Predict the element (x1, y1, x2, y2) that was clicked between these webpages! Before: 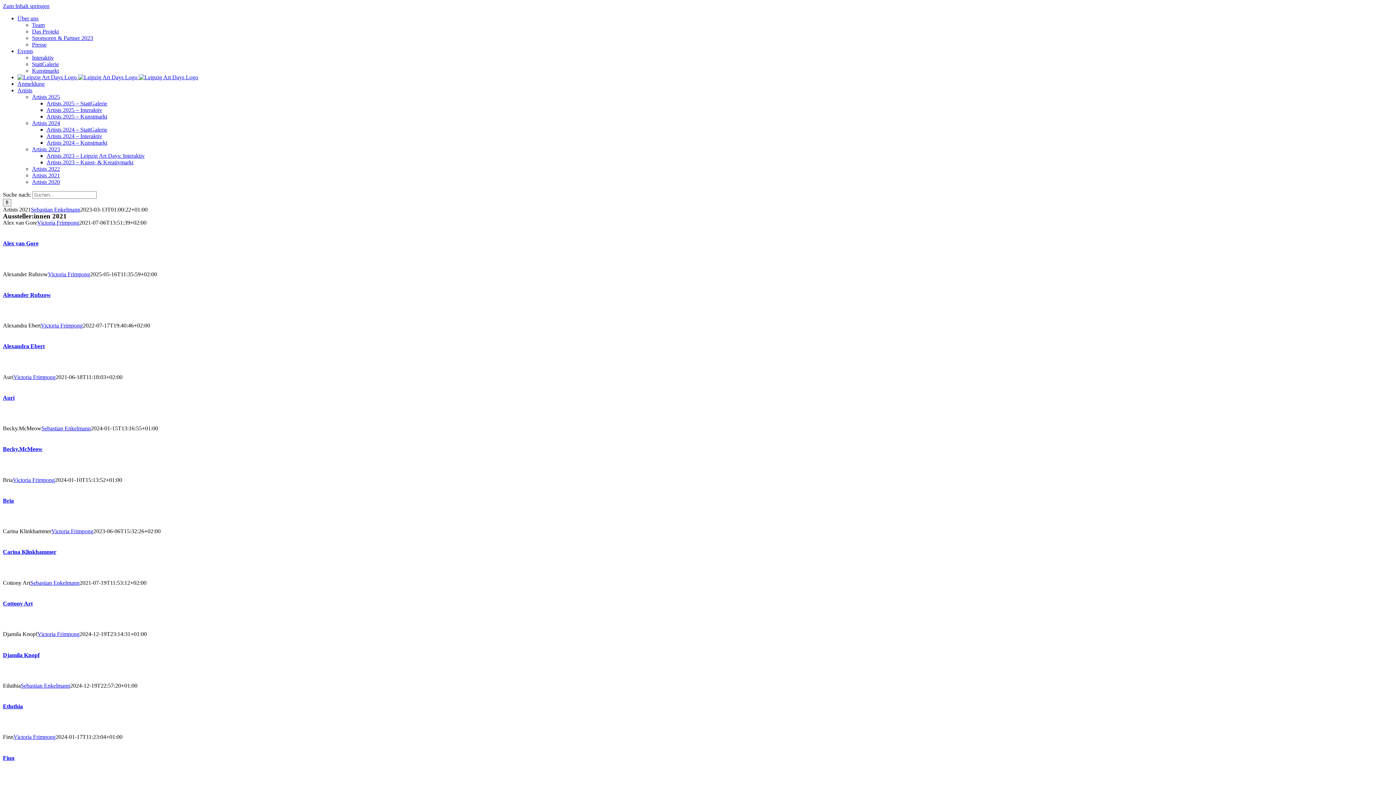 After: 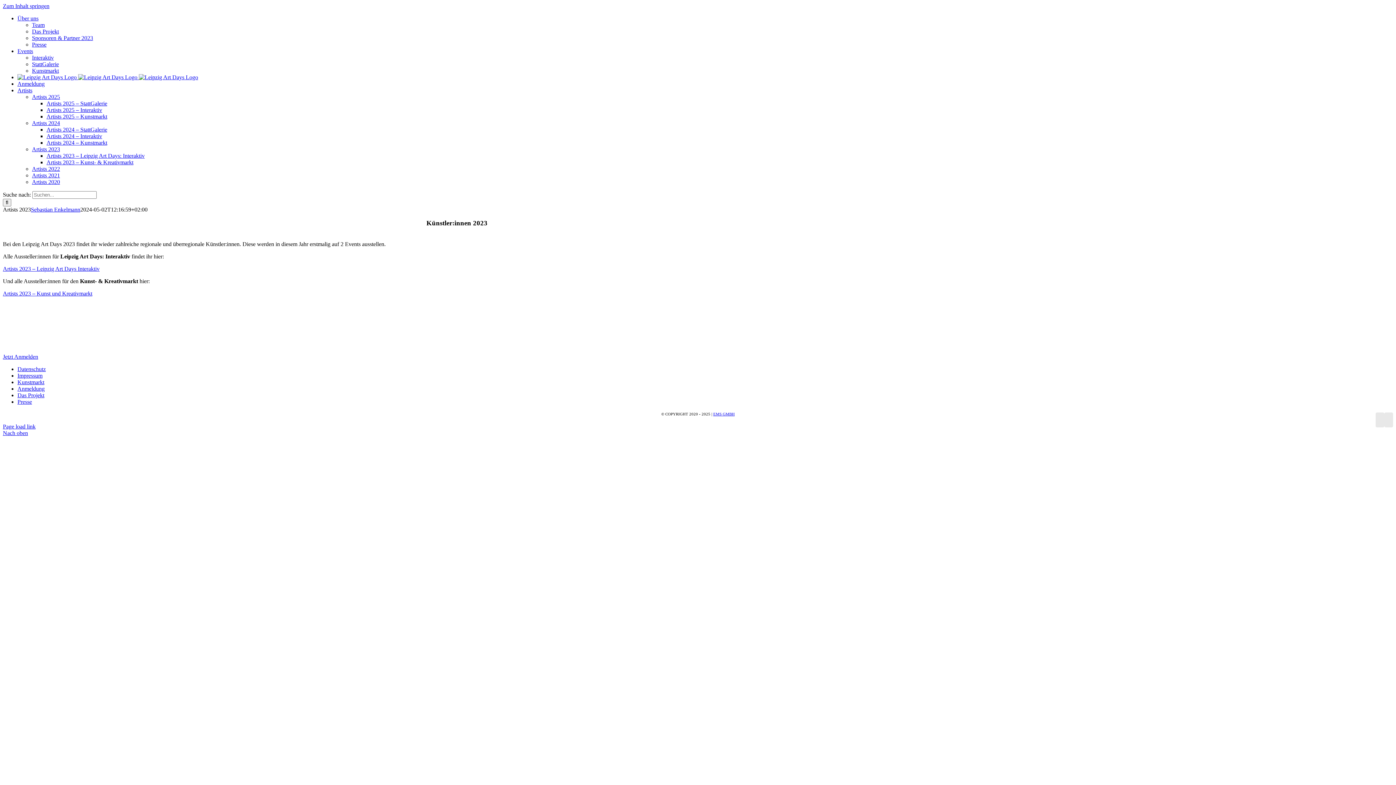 Action: bbox: (32, 146, 60, 152) label: Artists 2023